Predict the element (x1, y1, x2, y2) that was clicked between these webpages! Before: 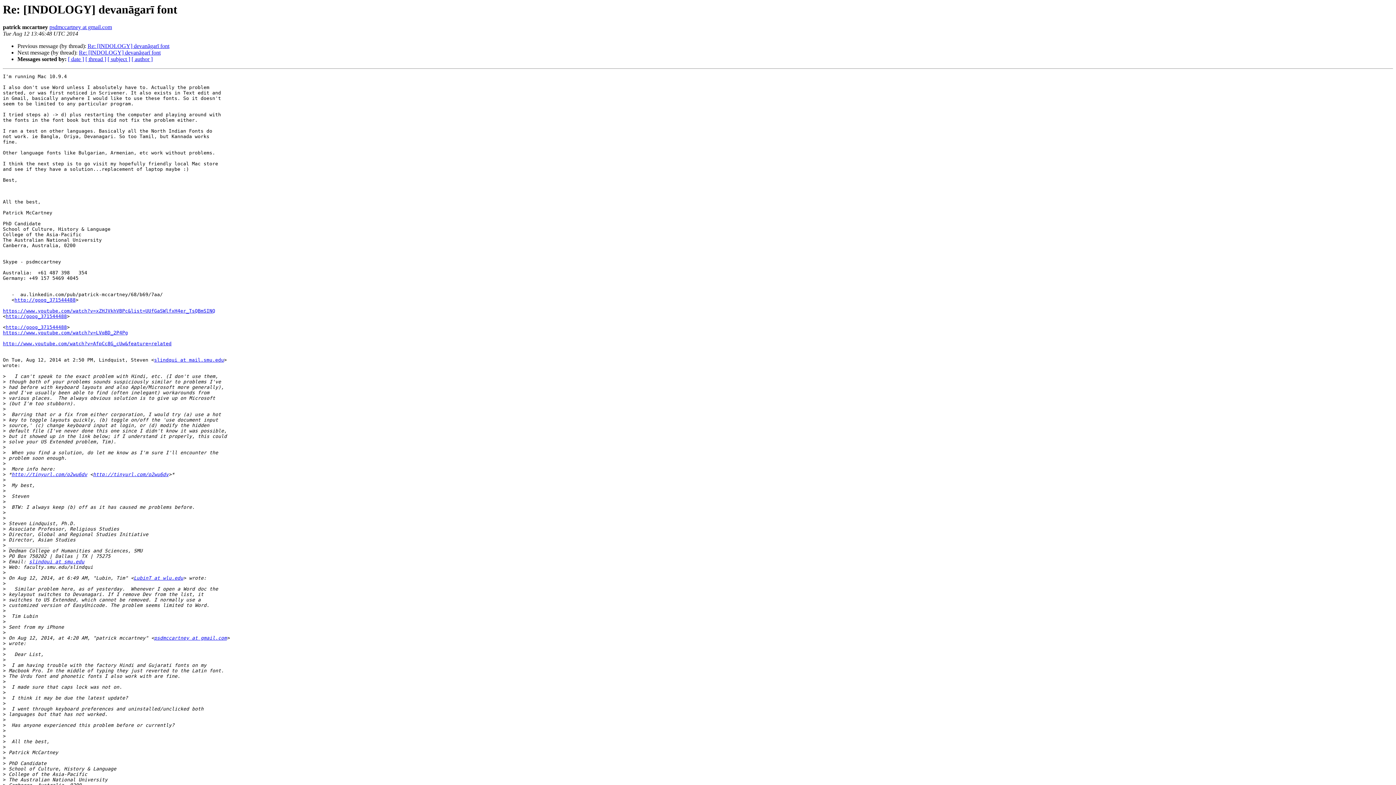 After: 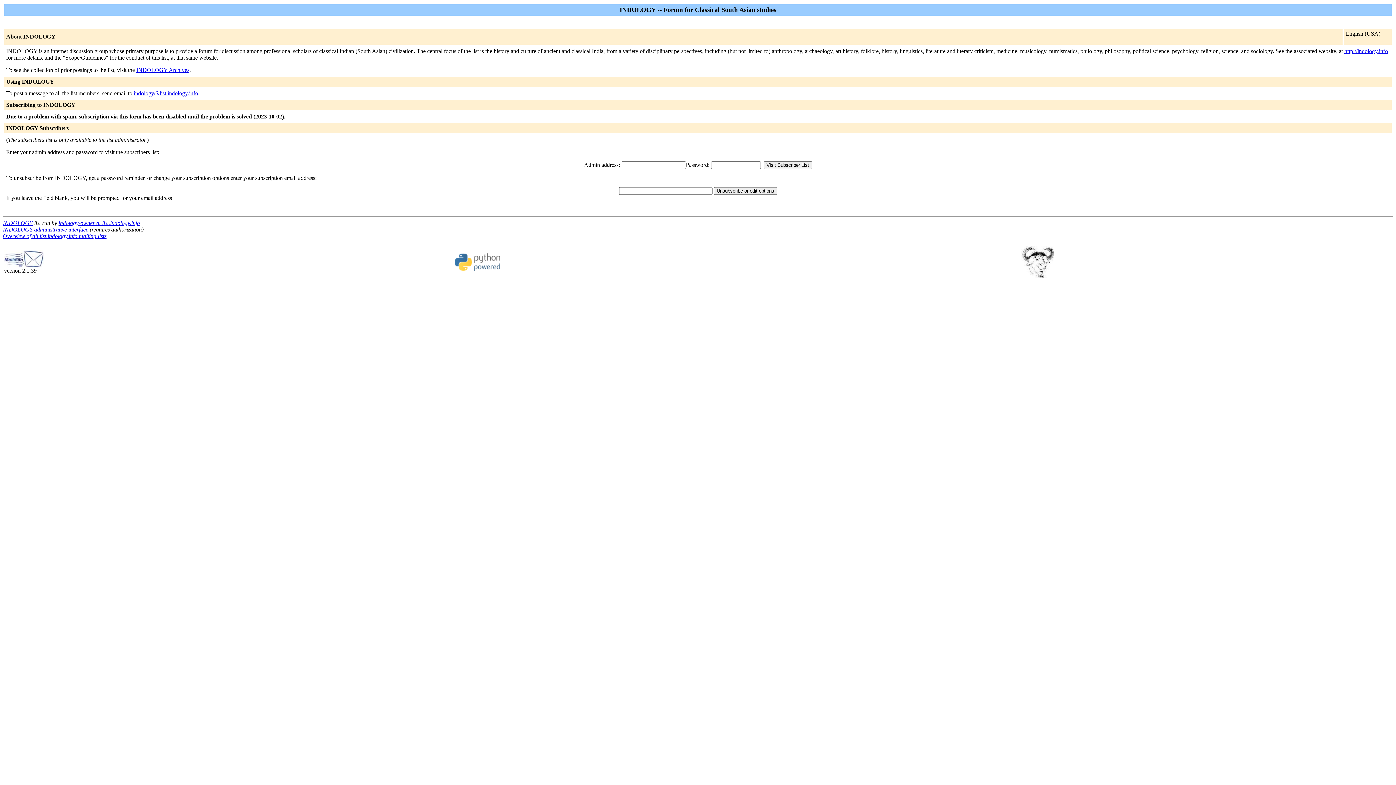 Action: label: psdmccartney at gmail.com bbox: (154, 635, 226, 641)